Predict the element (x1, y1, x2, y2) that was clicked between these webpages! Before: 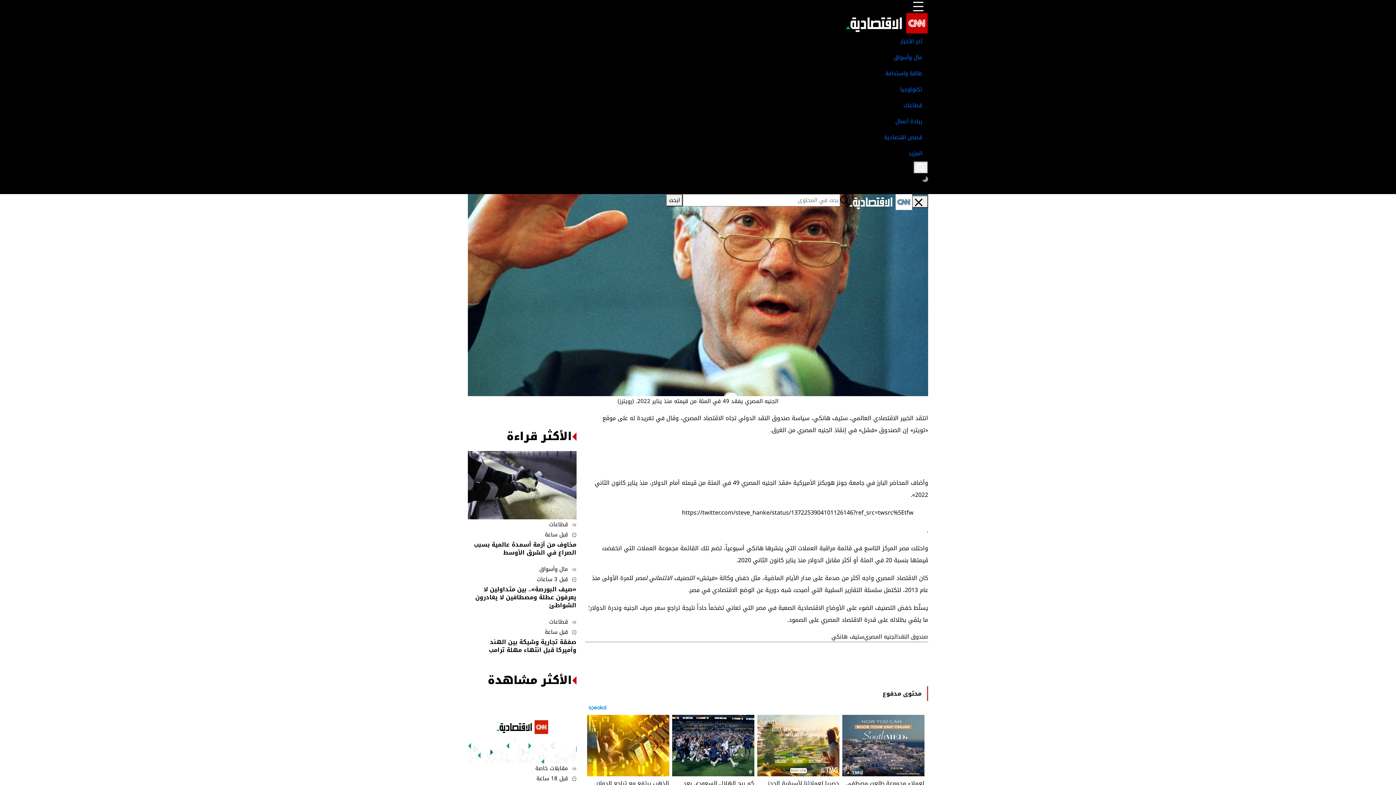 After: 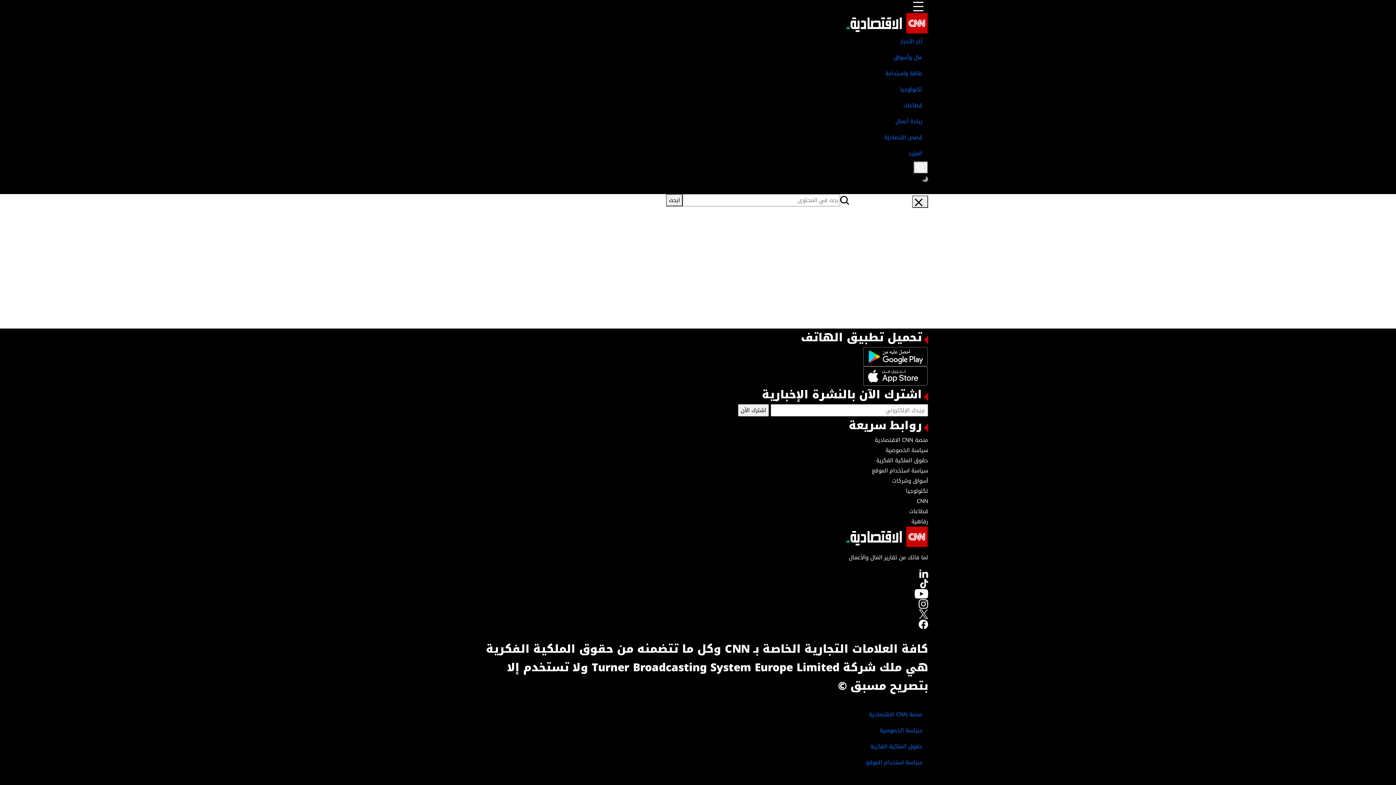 Action: bbox: (549, 519, 568, 529) label: قطاعات